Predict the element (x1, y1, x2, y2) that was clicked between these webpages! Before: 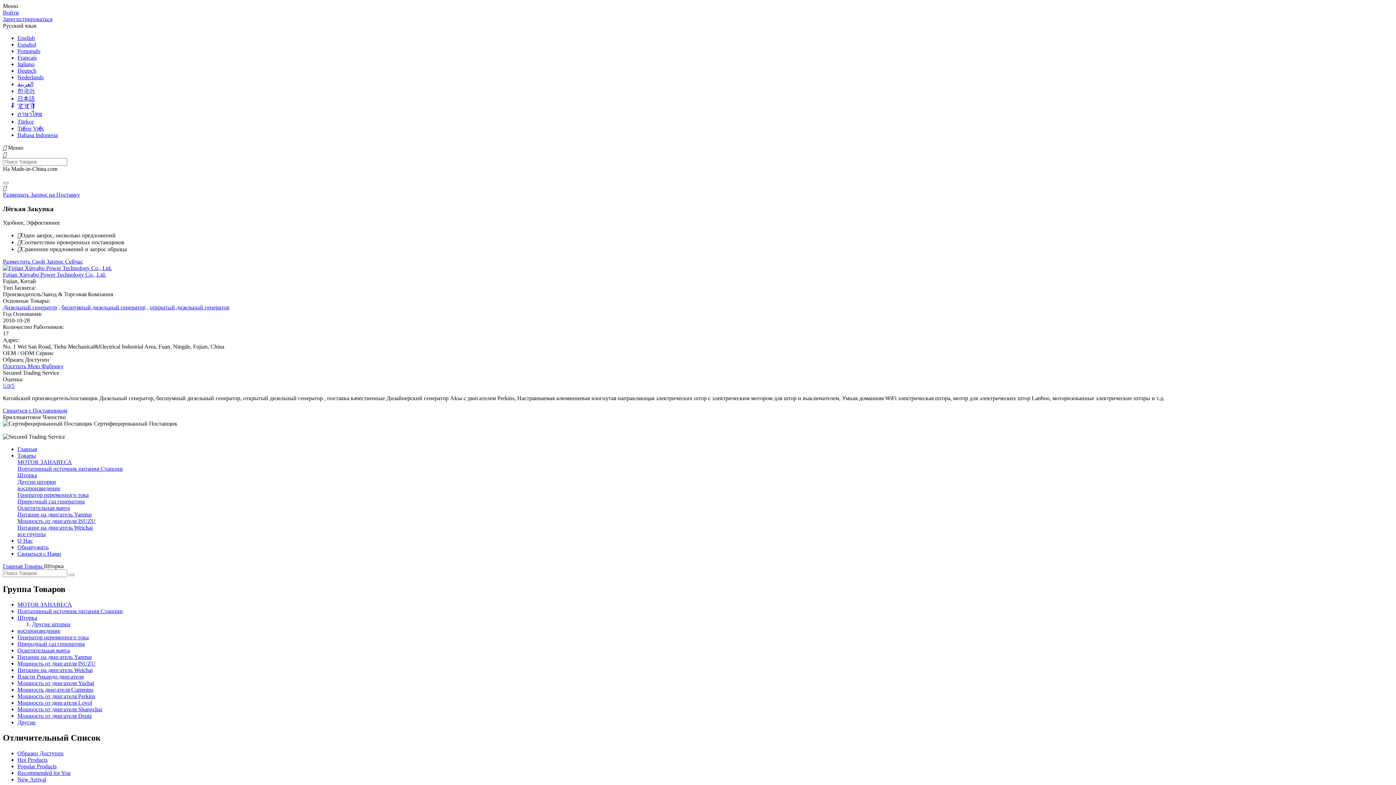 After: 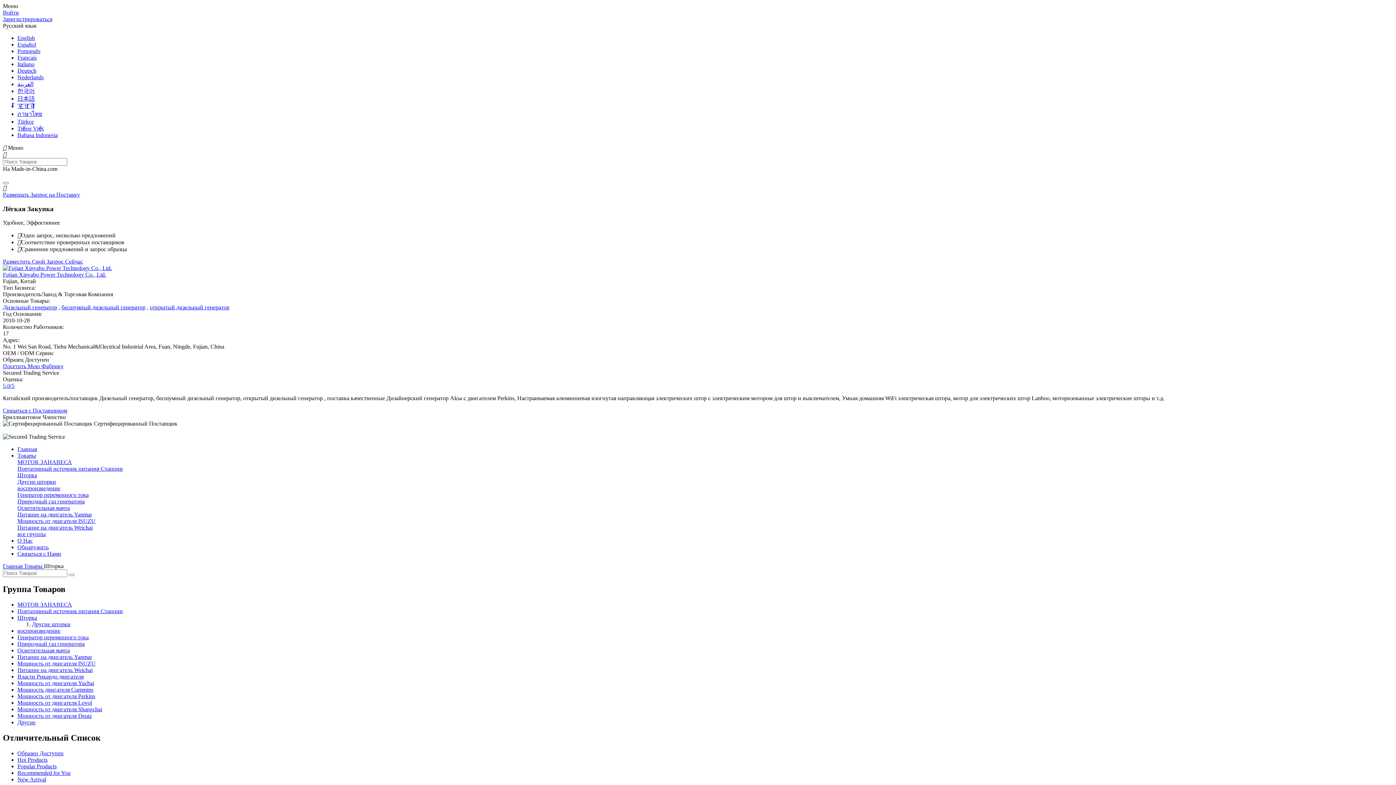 Action: bbox: (2, 363, 63, 369) label: Посетить Мою Фабрику